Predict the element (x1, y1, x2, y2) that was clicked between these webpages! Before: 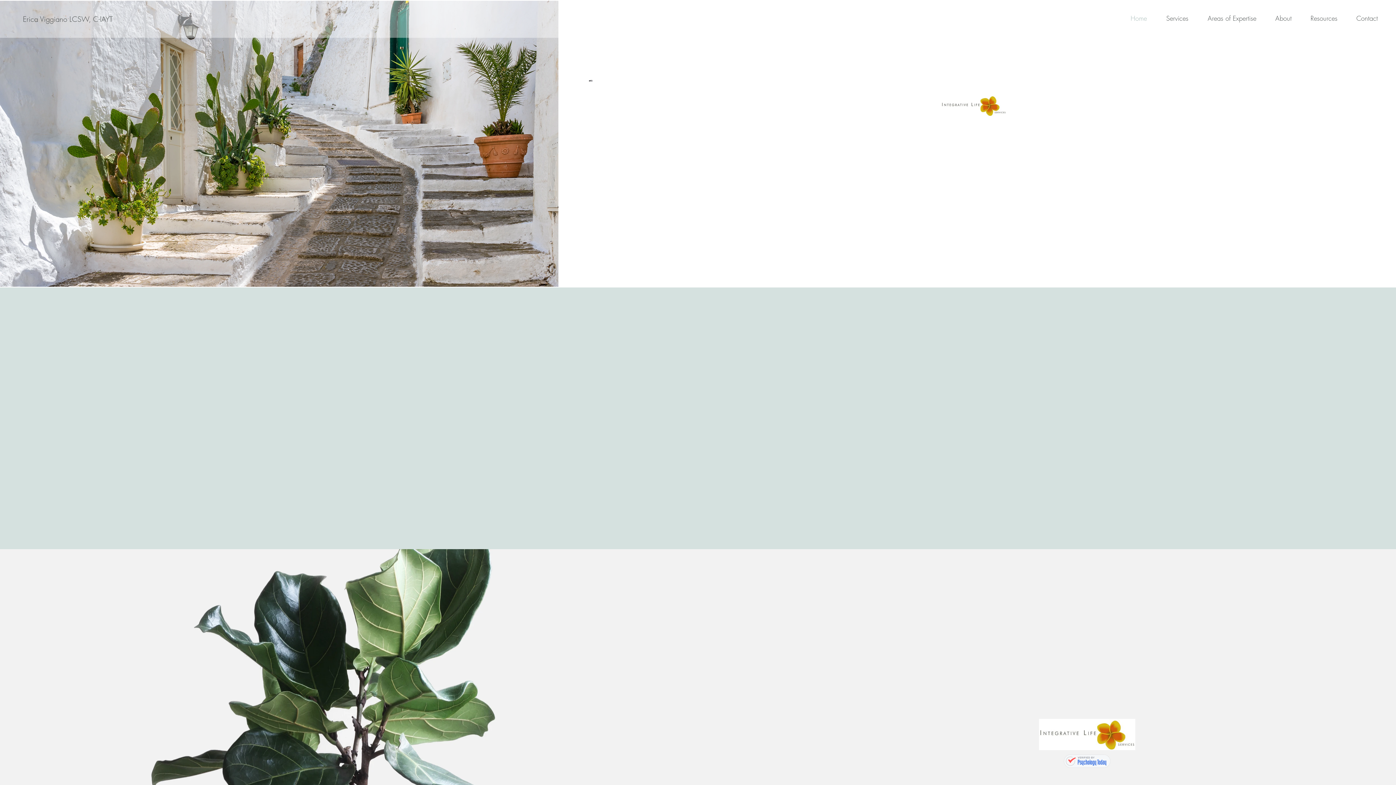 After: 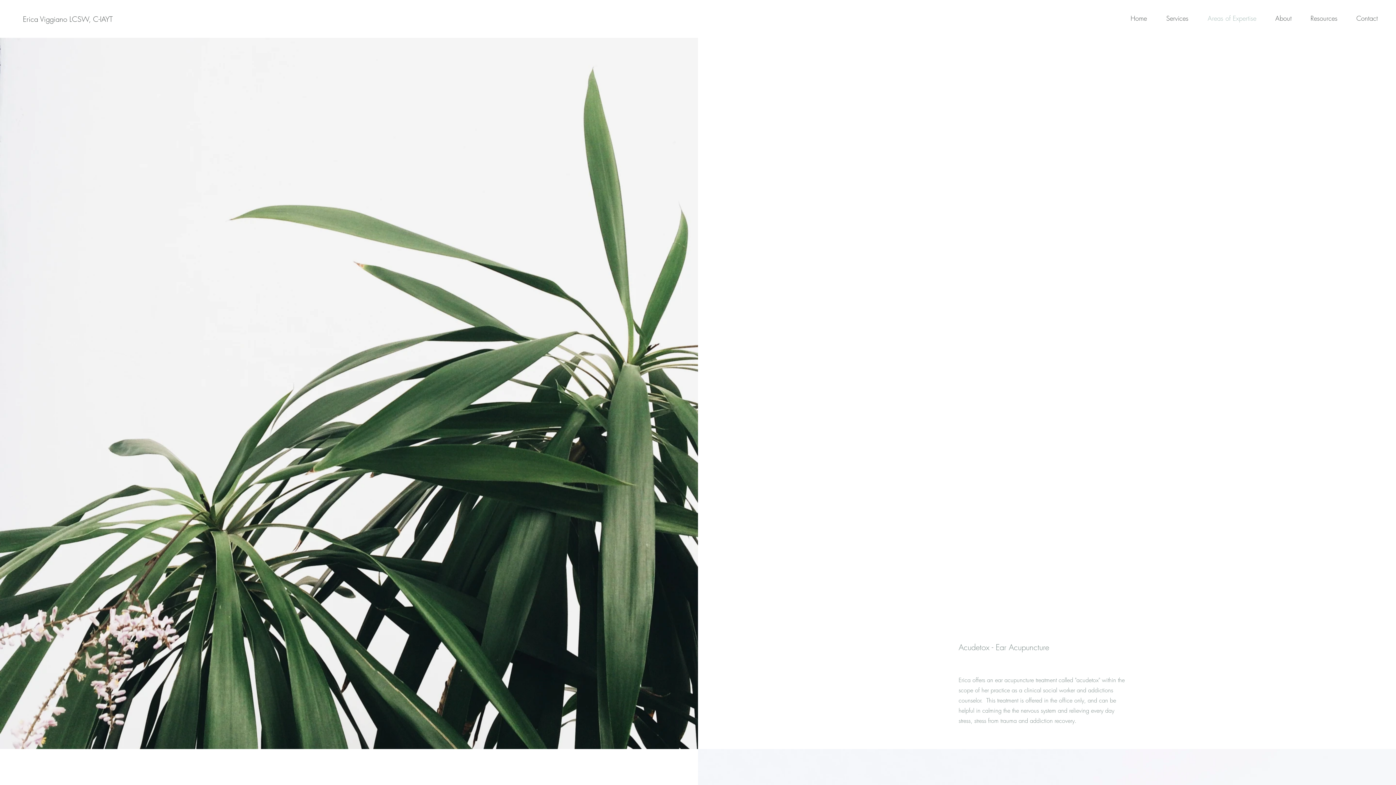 Action: label: Learn More bbox: (958, 450, 1029, 465)